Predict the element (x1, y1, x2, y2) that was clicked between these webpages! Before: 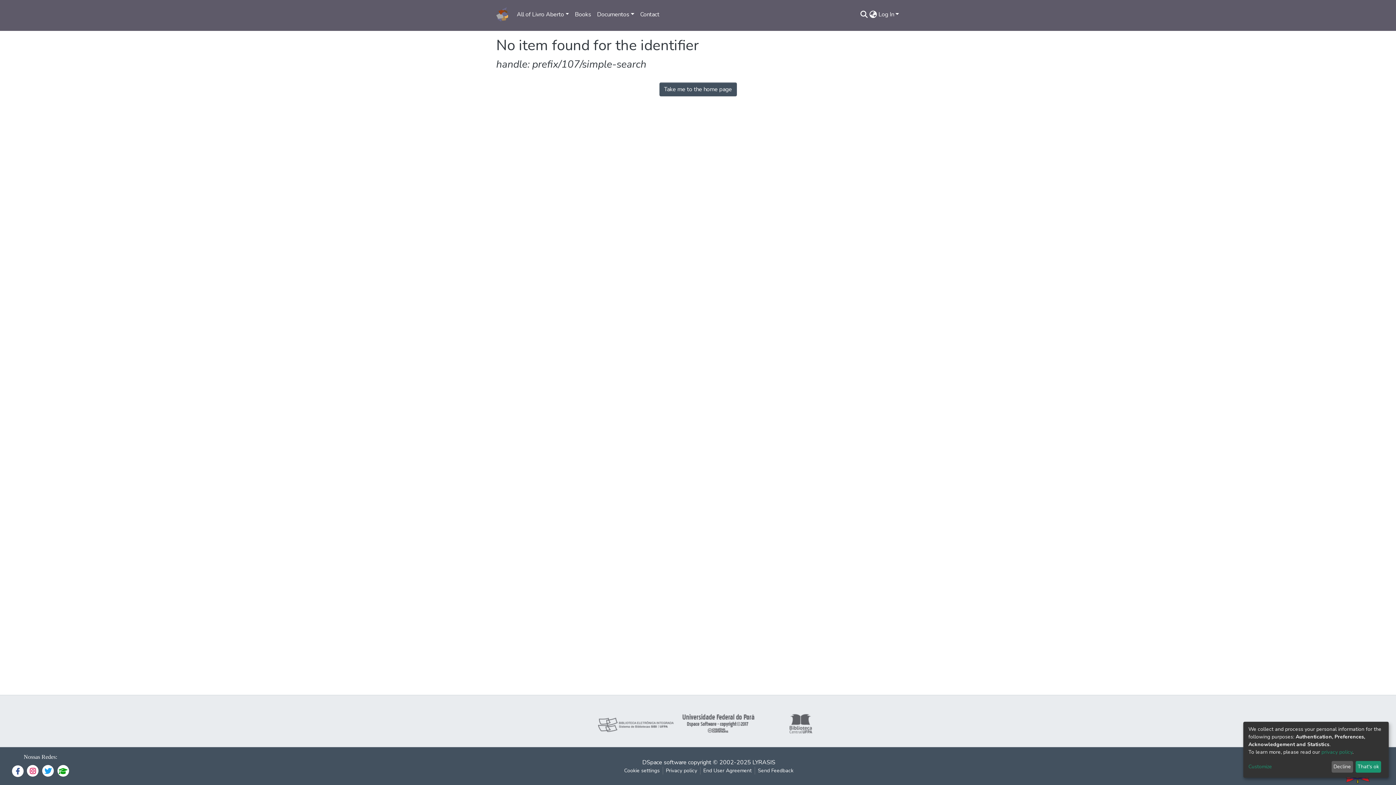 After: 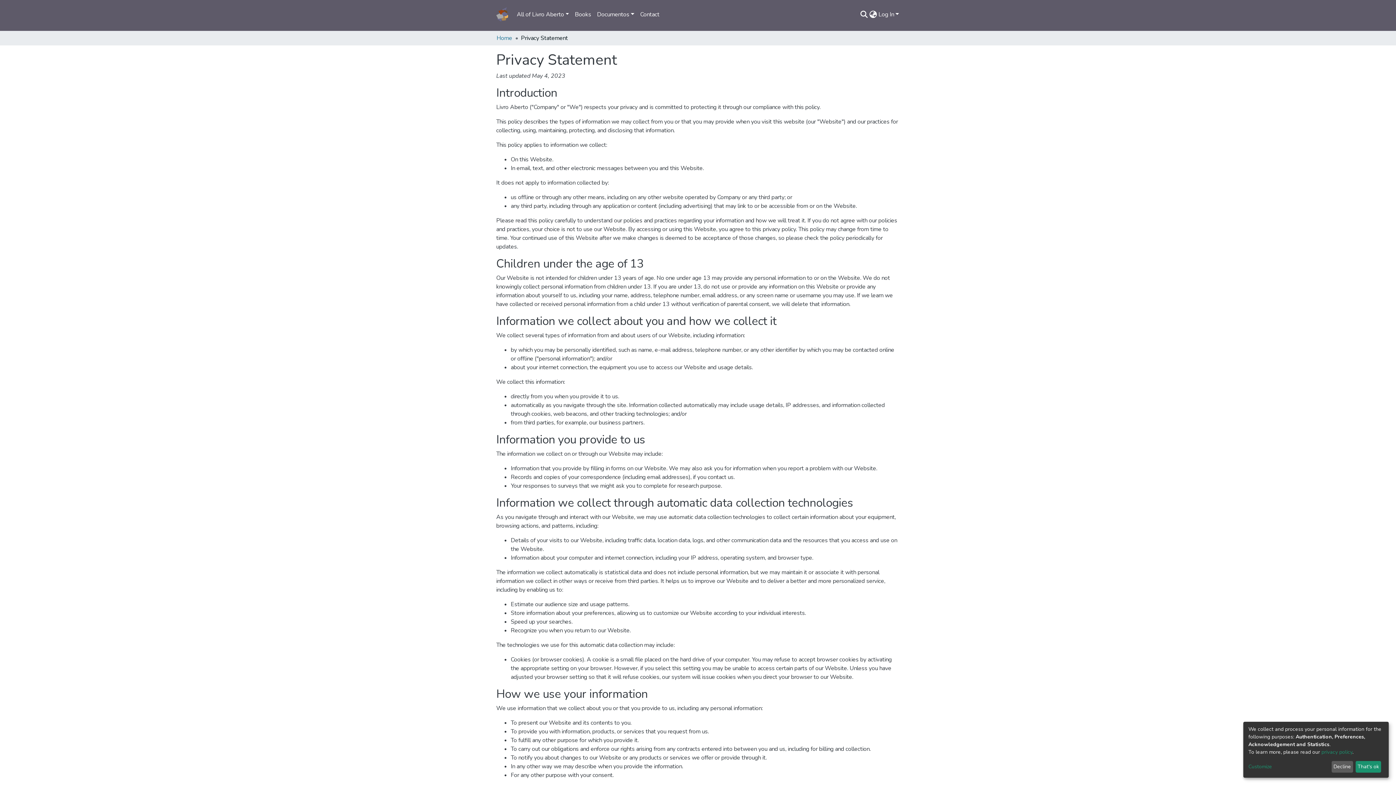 Action: label: Privacy policy bbox: (663, 767, 700, 774)